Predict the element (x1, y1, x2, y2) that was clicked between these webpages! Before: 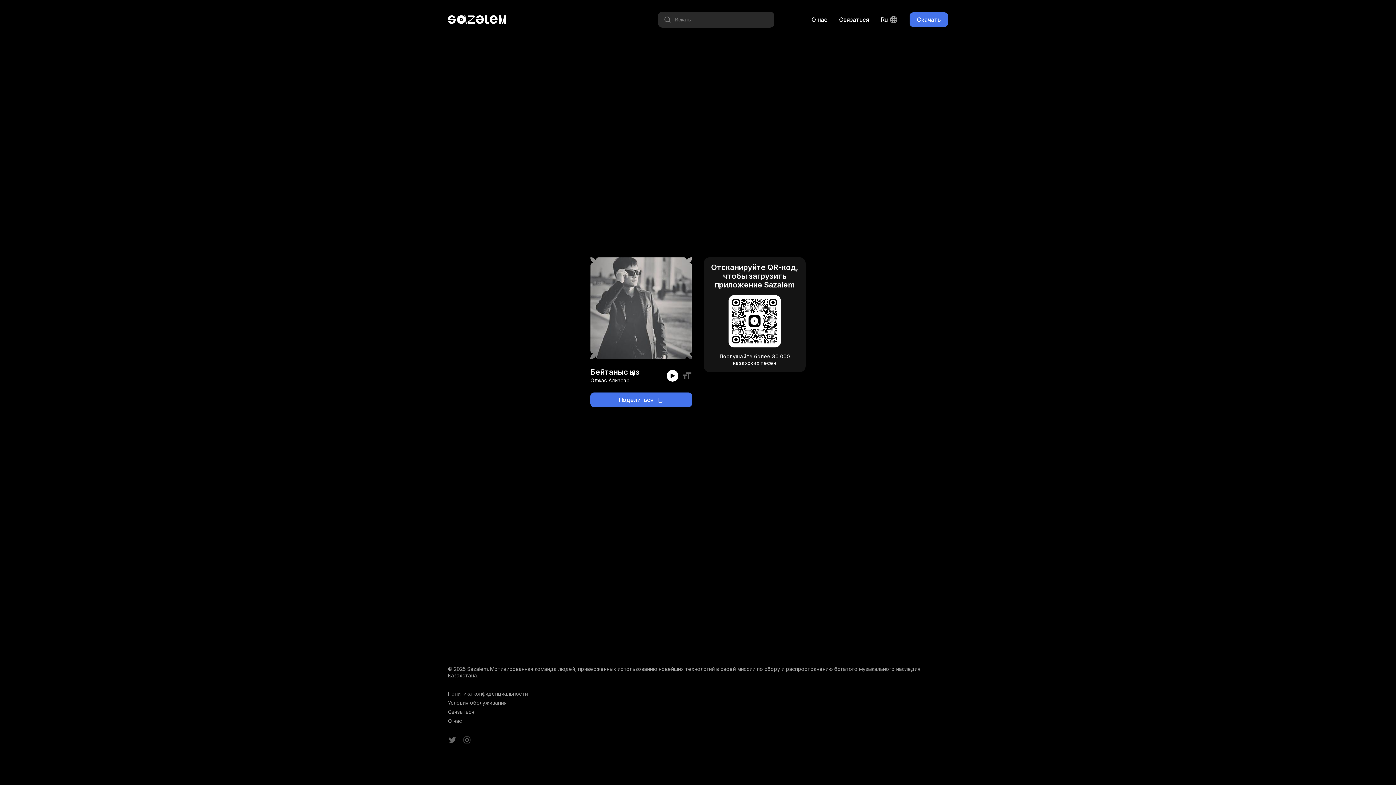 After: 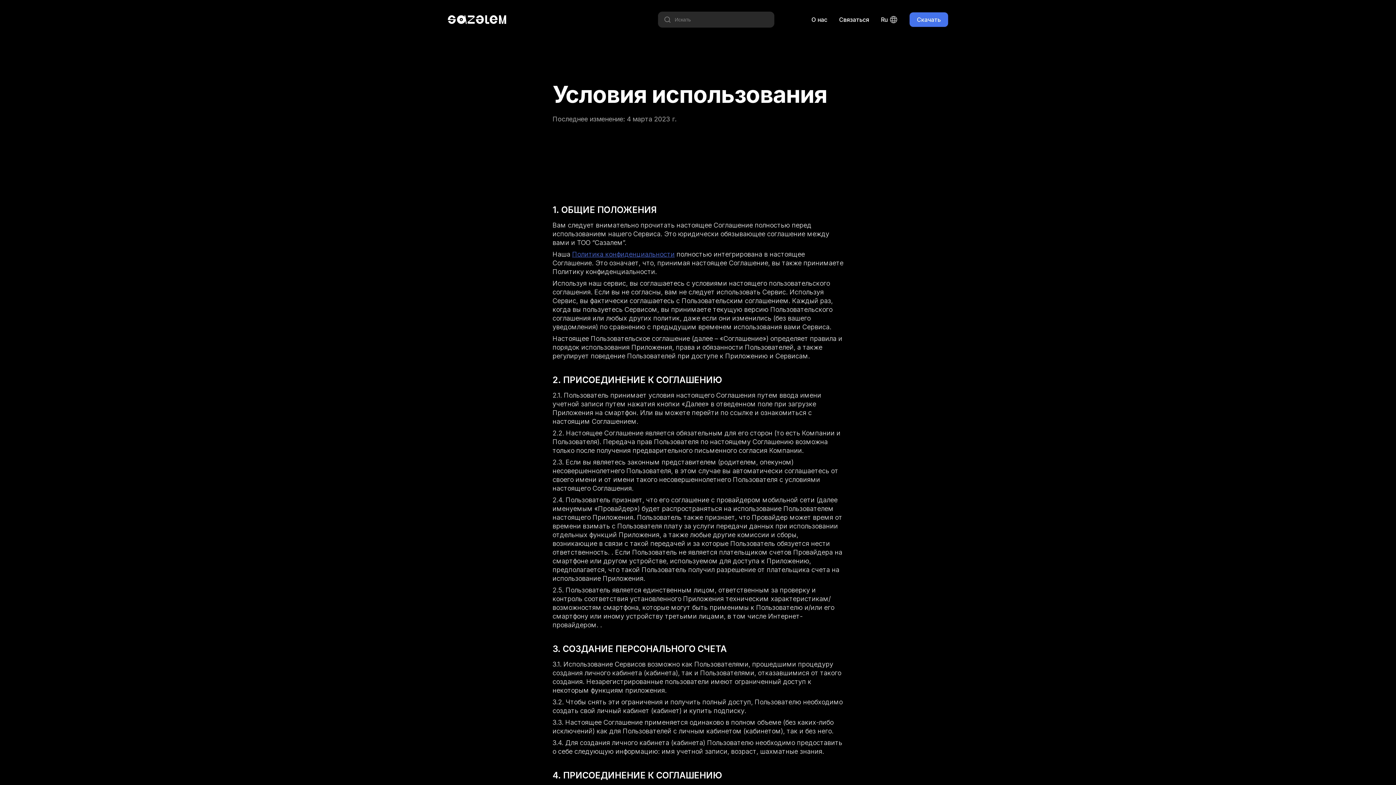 Action: bbox: (448, 700, 948, 706) label: Условия обслуживания